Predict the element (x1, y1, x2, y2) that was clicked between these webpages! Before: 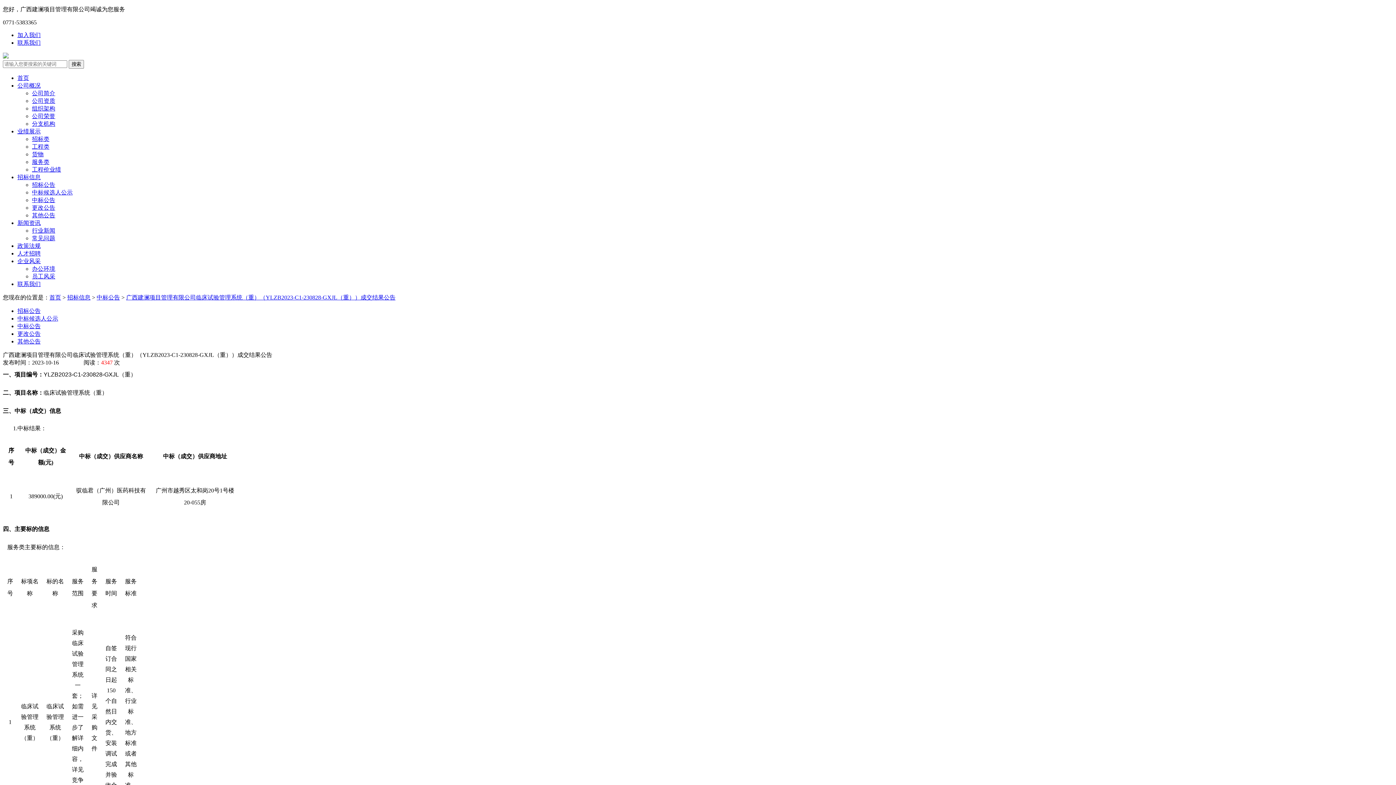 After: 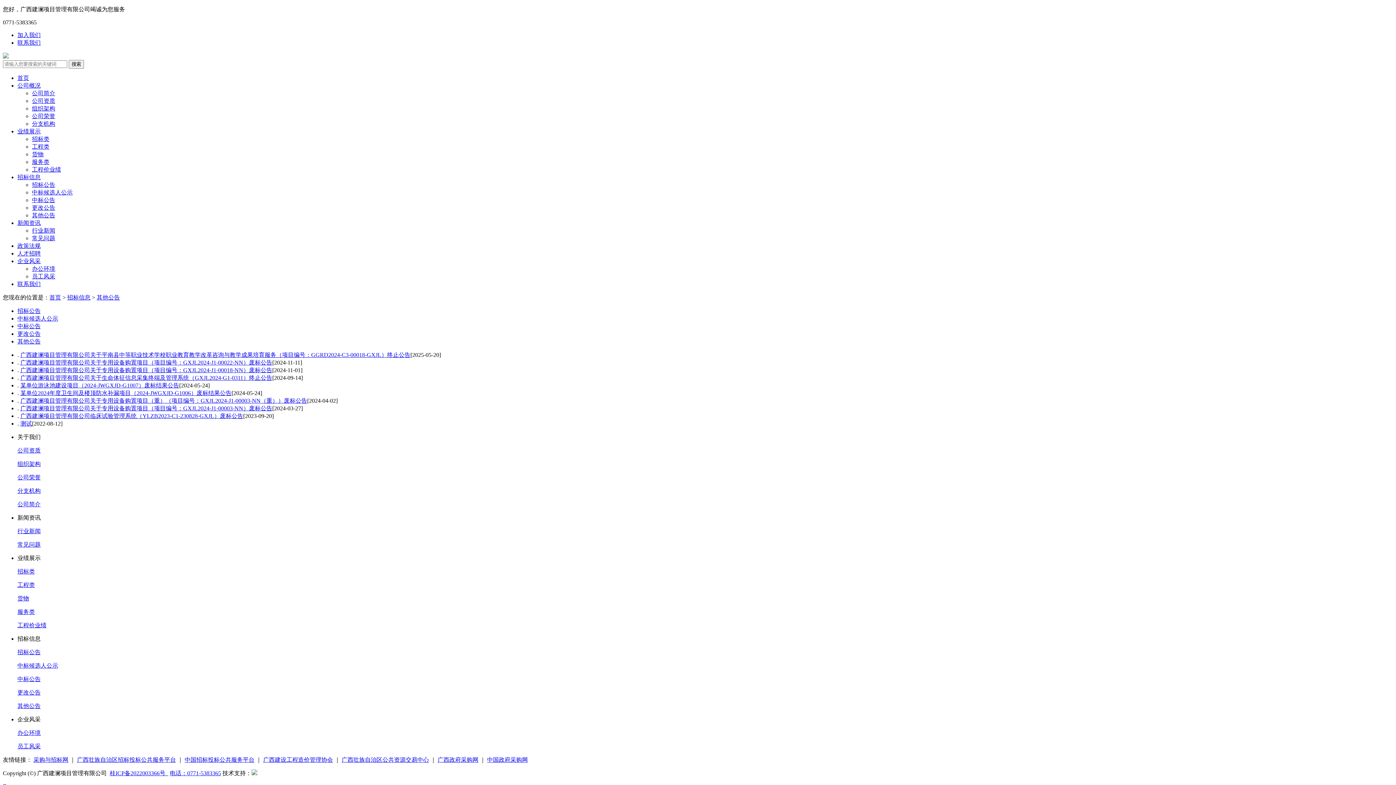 Action: label: 其他公告 bbox: (32, 212, 55, 218)